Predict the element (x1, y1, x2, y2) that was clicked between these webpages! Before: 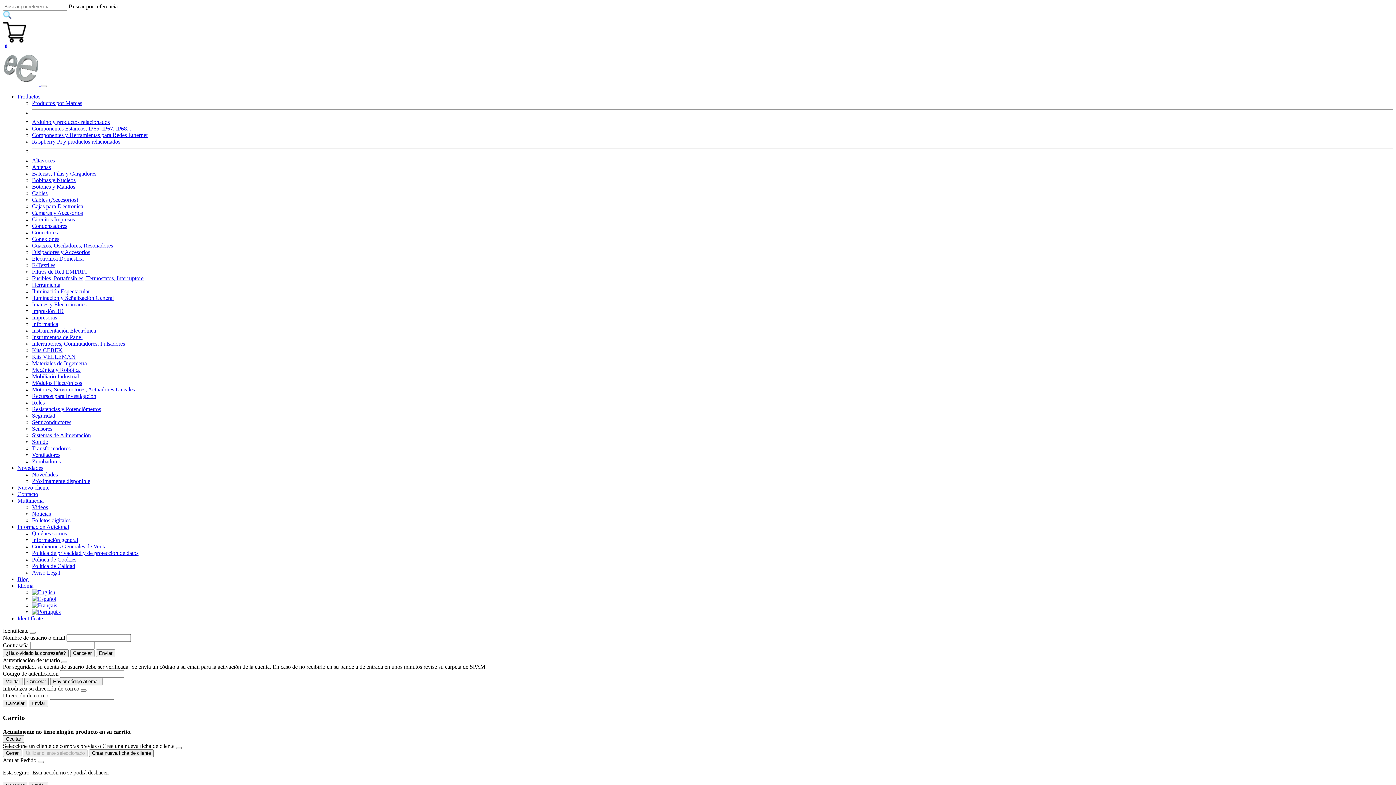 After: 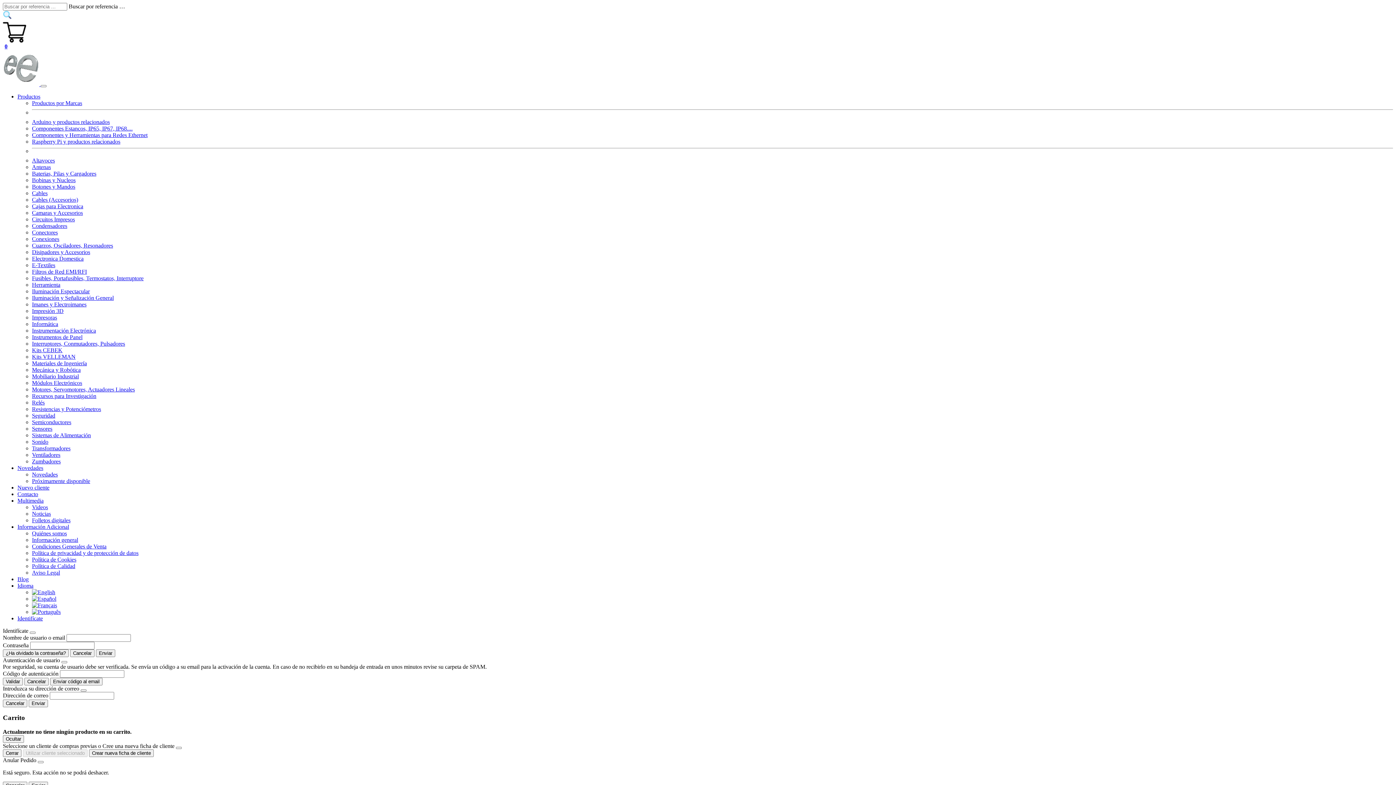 Action: label: Sensores bbox: (32, 425, 52, 431)